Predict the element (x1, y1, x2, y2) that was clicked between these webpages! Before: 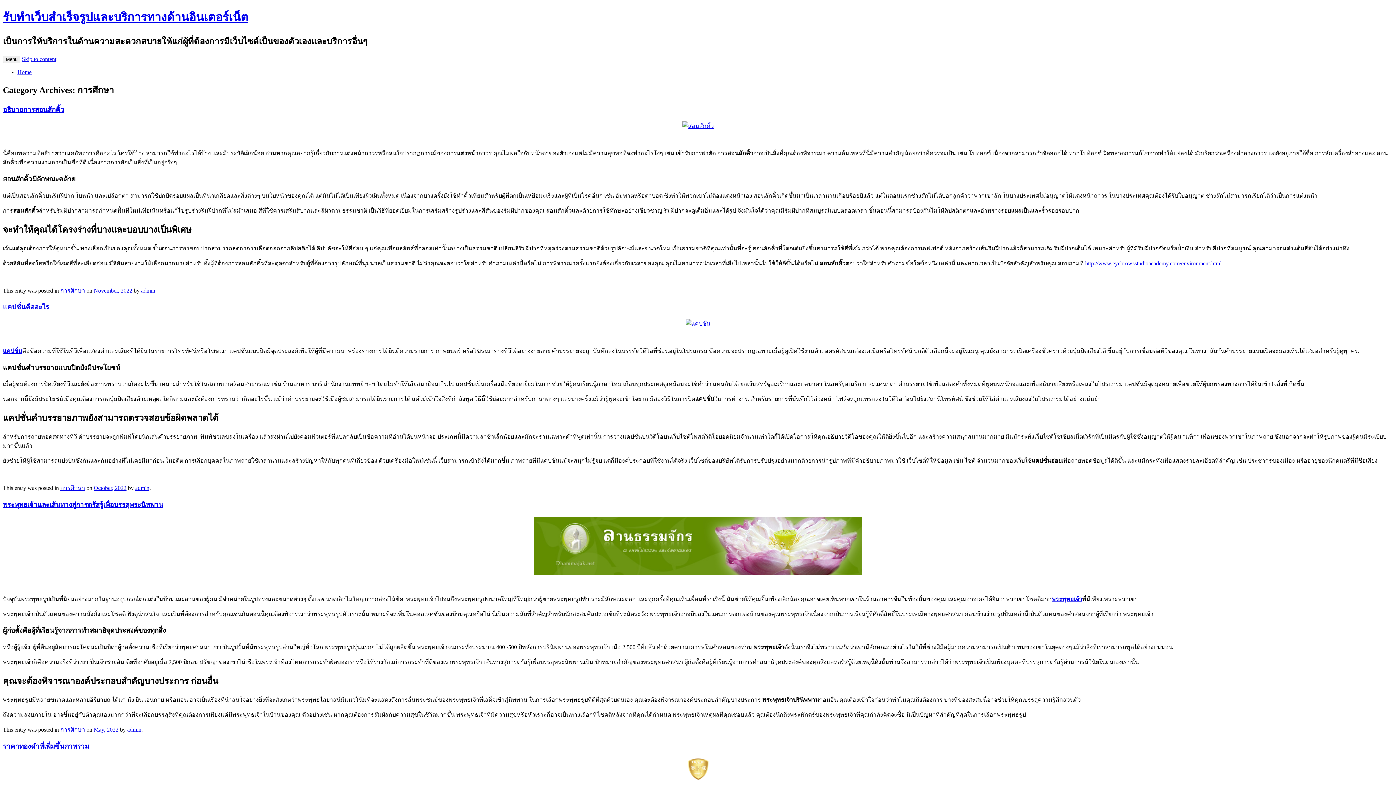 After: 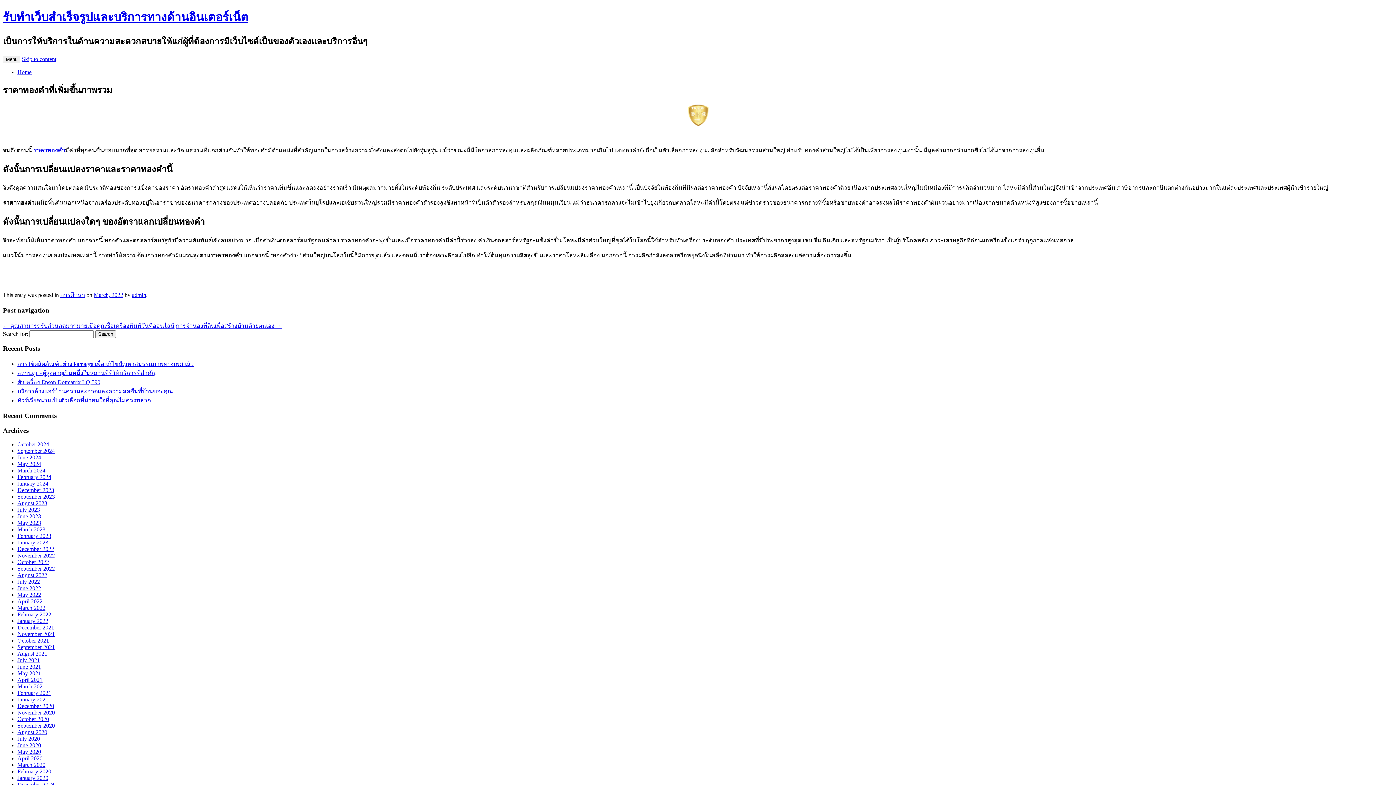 Action: bbox: (2, 742, 89, 750) label: ราคาทองคำที่เพิ่มขึ้นภาพรวม